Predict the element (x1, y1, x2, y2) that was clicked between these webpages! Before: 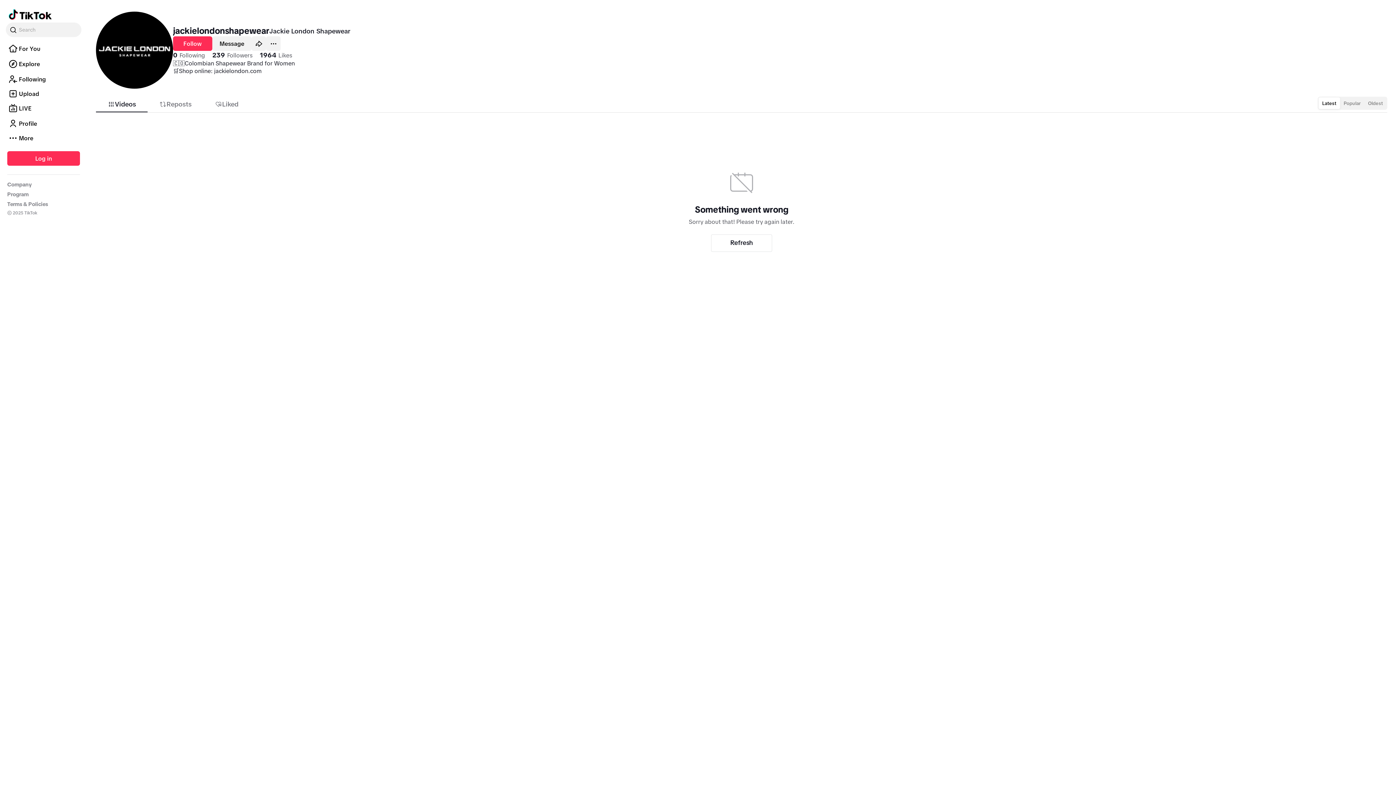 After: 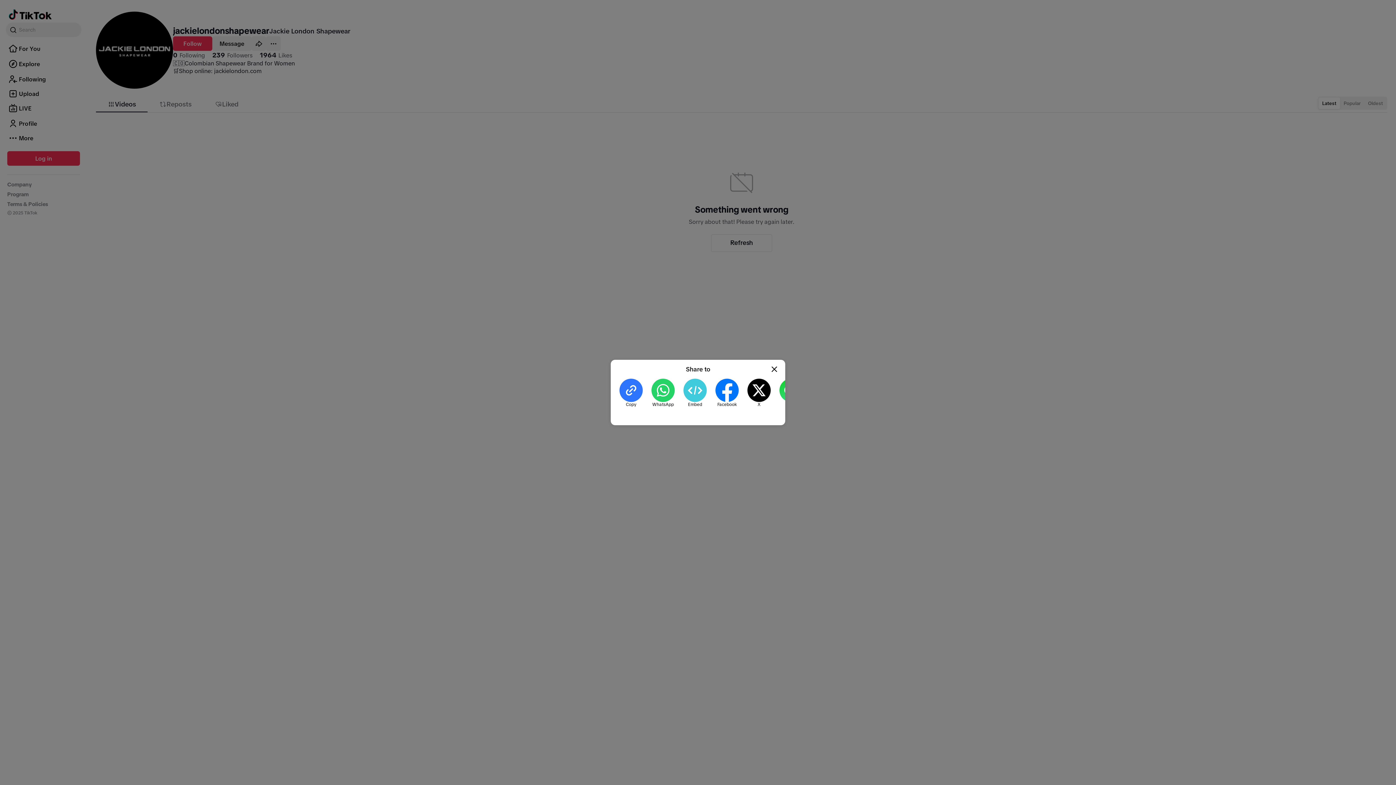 Action: label: Share bbox: (251, 36, 266, 50)